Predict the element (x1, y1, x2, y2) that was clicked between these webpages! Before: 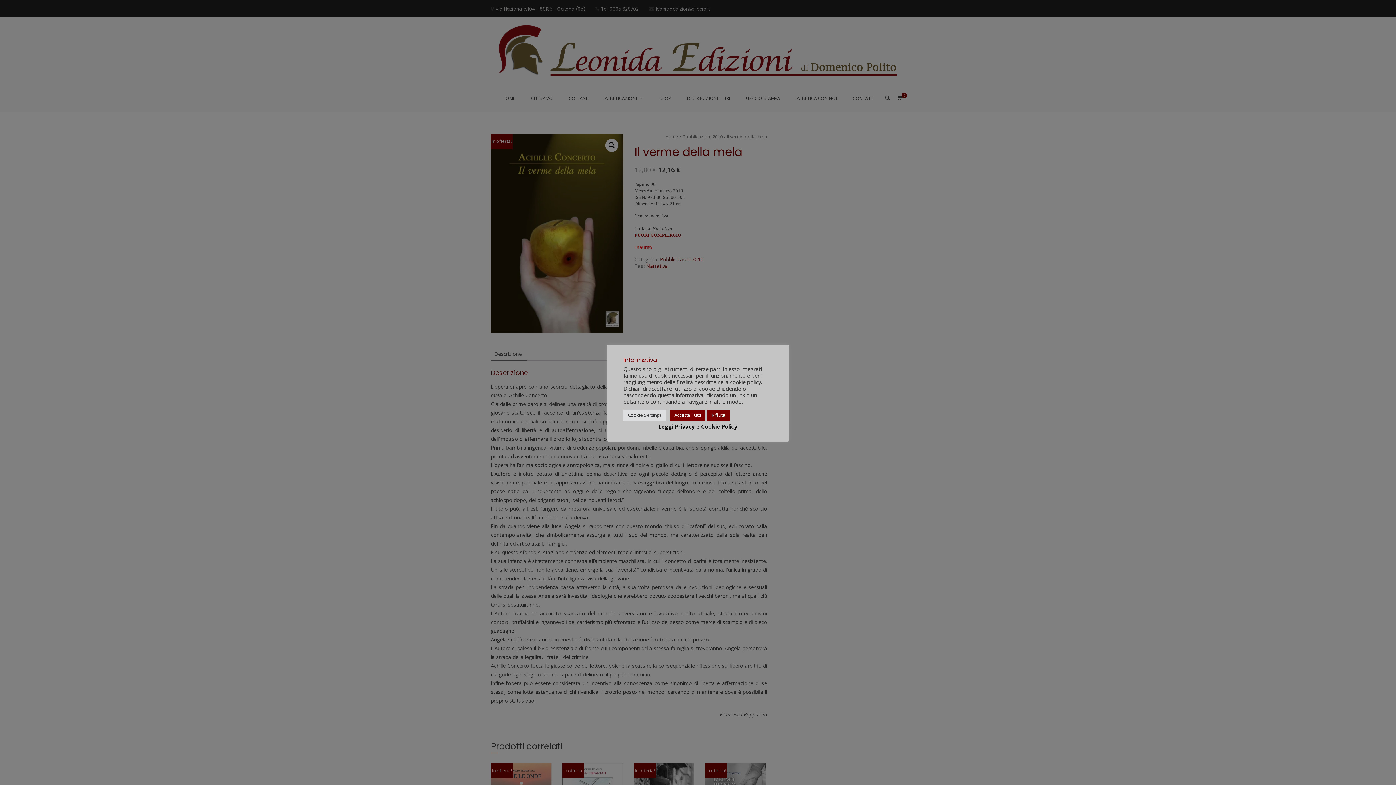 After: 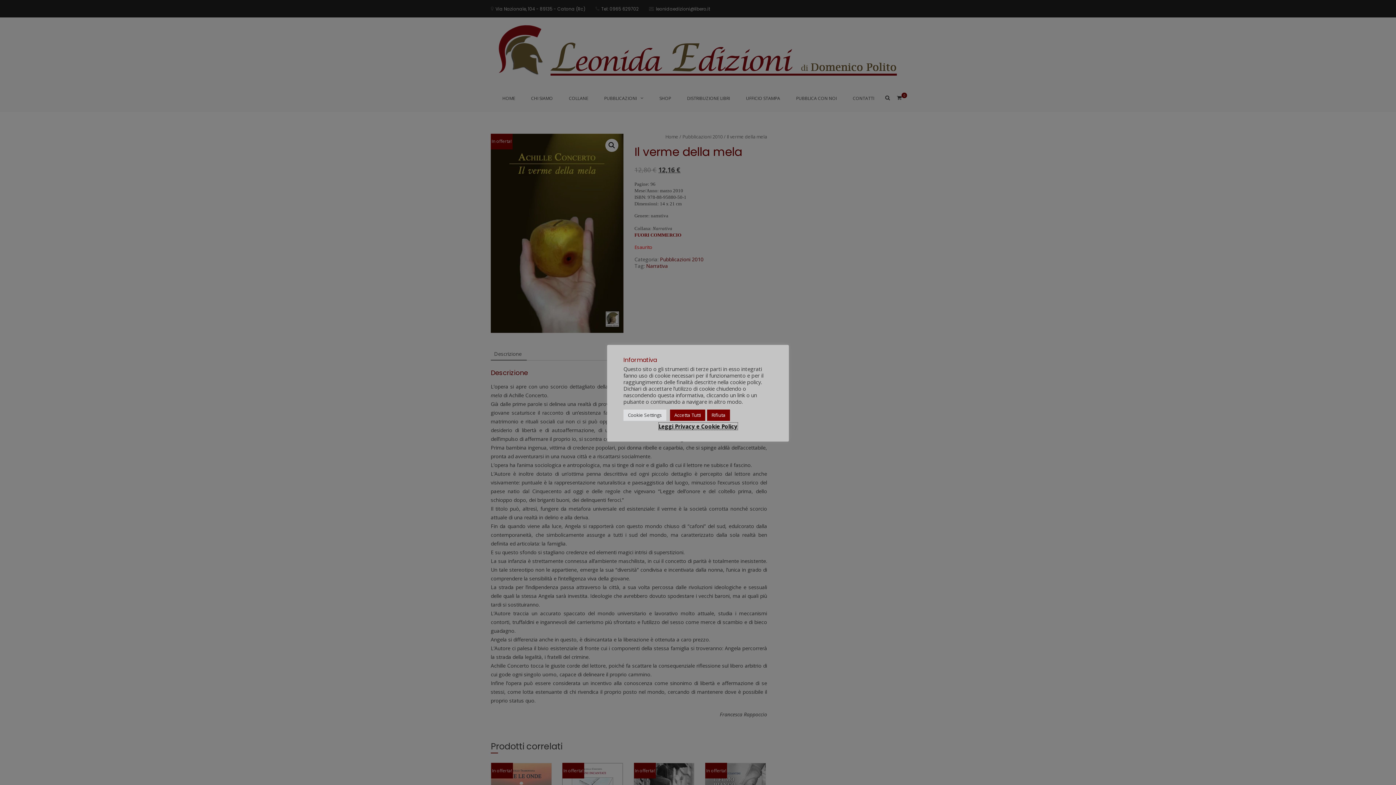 Action: label: Leggi Privacy e Cookie Policy bbox: (658, 422, 737, 430)